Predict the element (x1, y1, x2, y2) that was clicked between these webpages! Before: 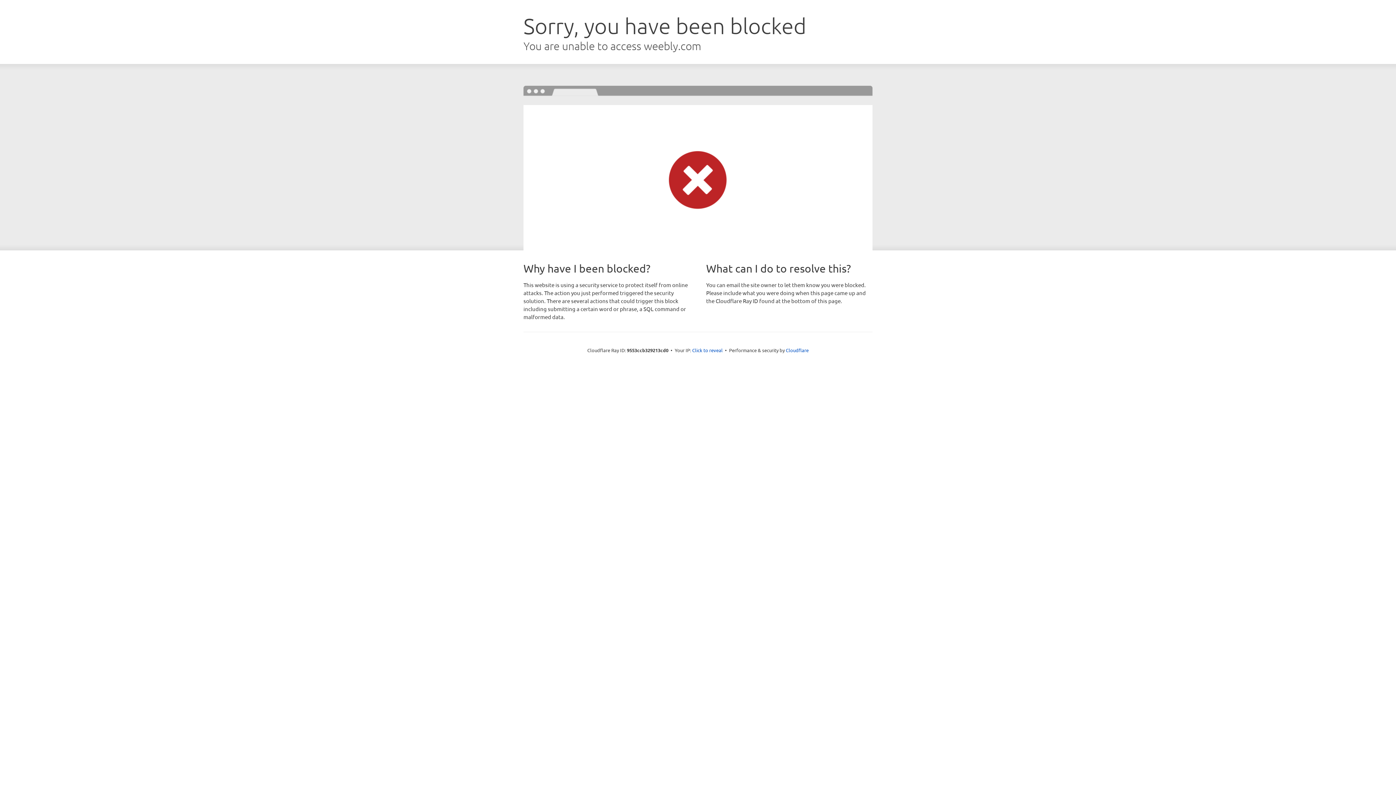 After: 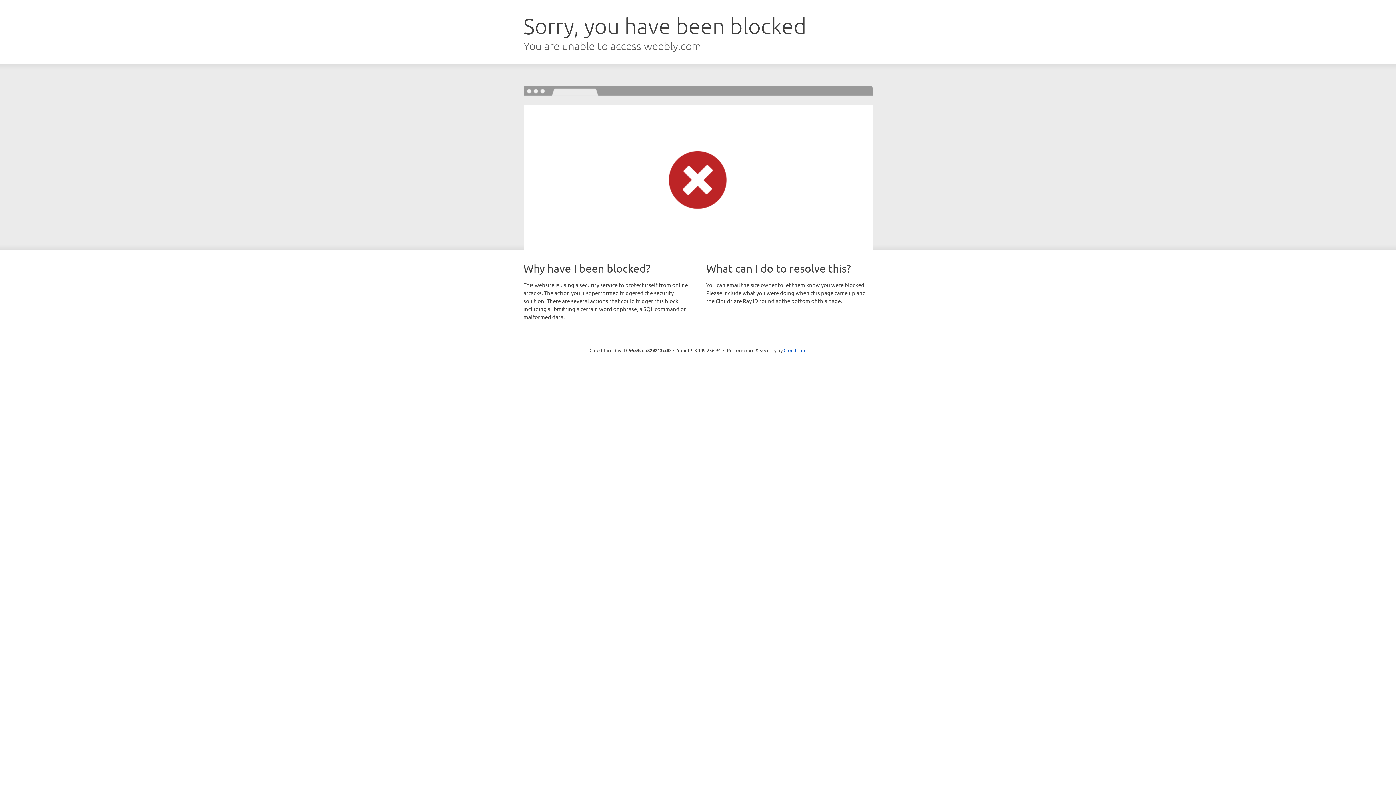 Action: label: Click to reveal bbox: (692, 346, 722, 353)